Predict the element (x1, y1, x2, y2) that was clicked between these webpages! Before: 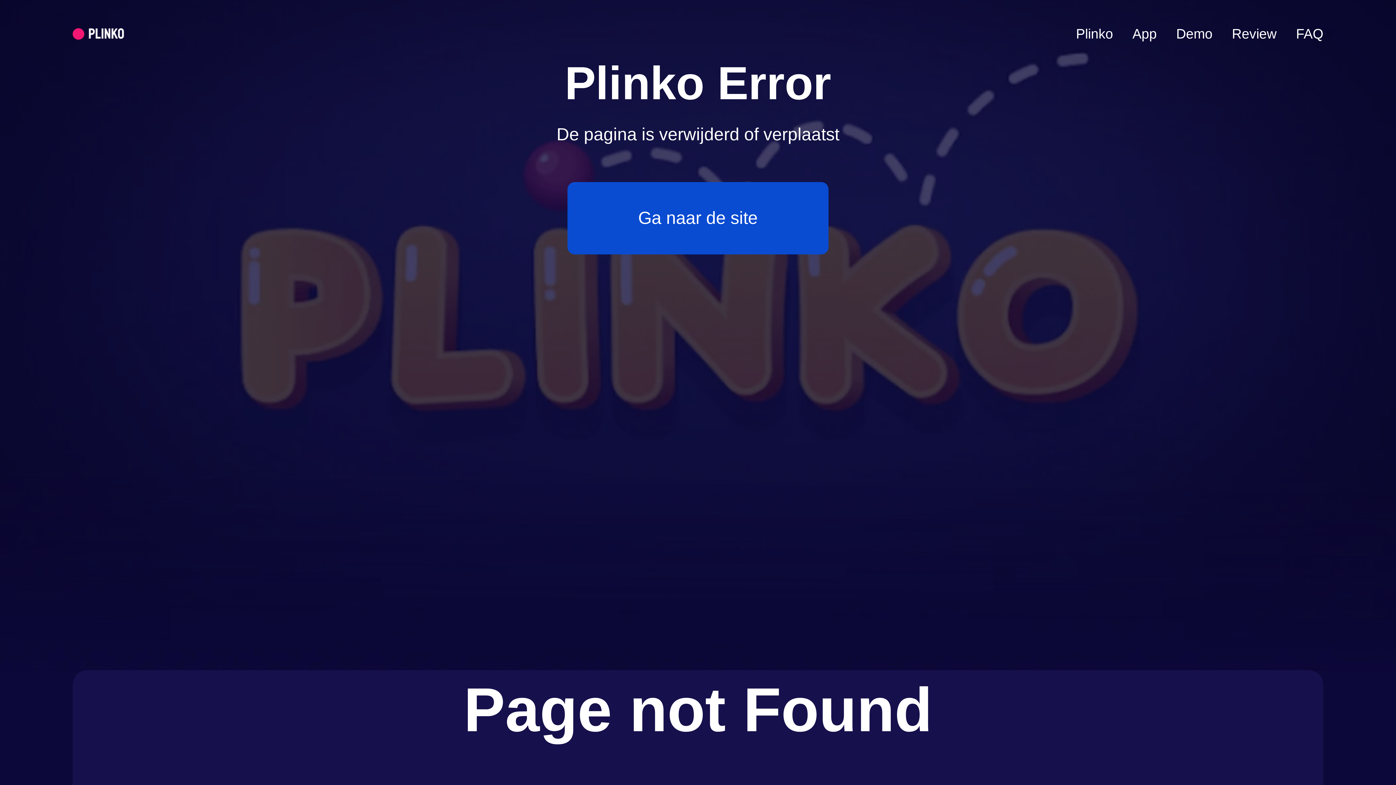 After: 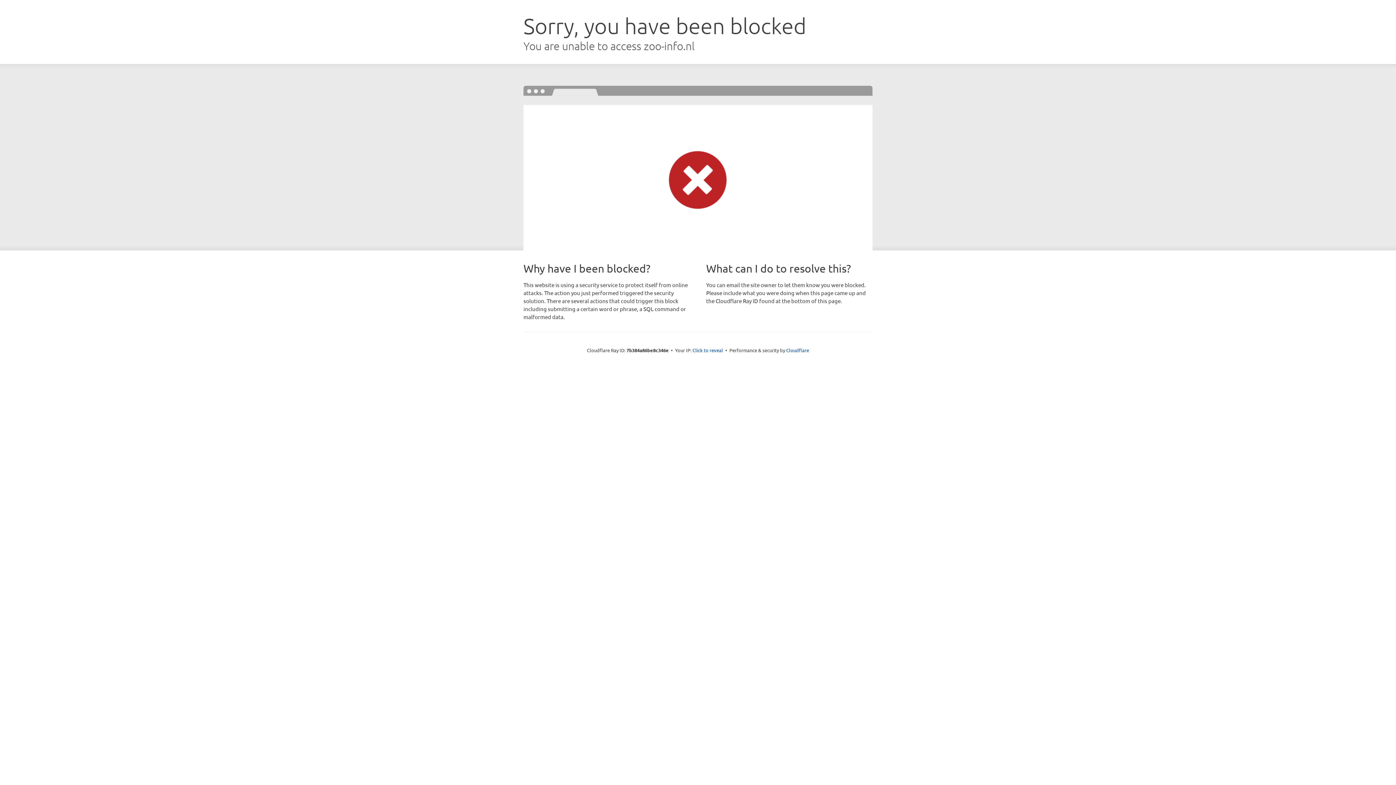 Action: label: Demo bbox: (1176, 26, 1212, 41)